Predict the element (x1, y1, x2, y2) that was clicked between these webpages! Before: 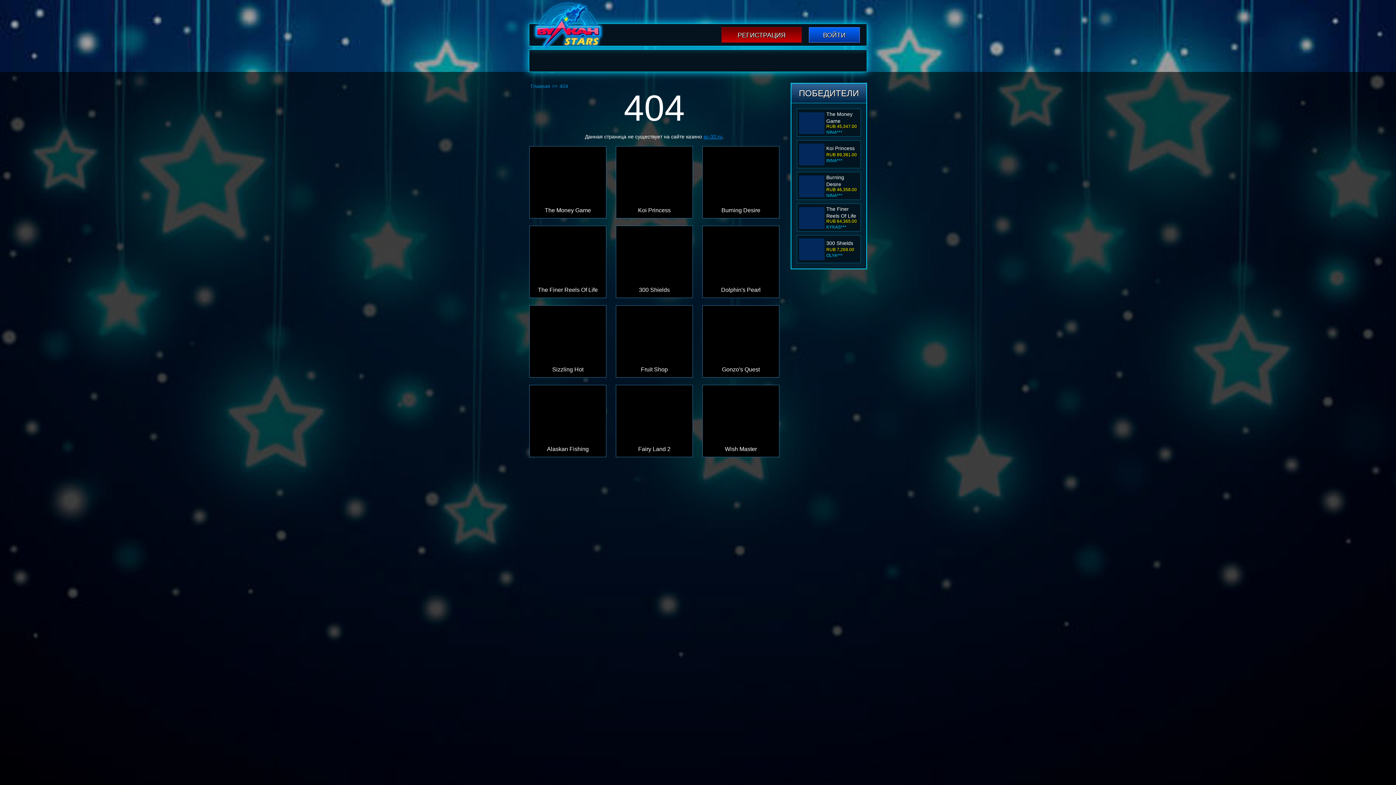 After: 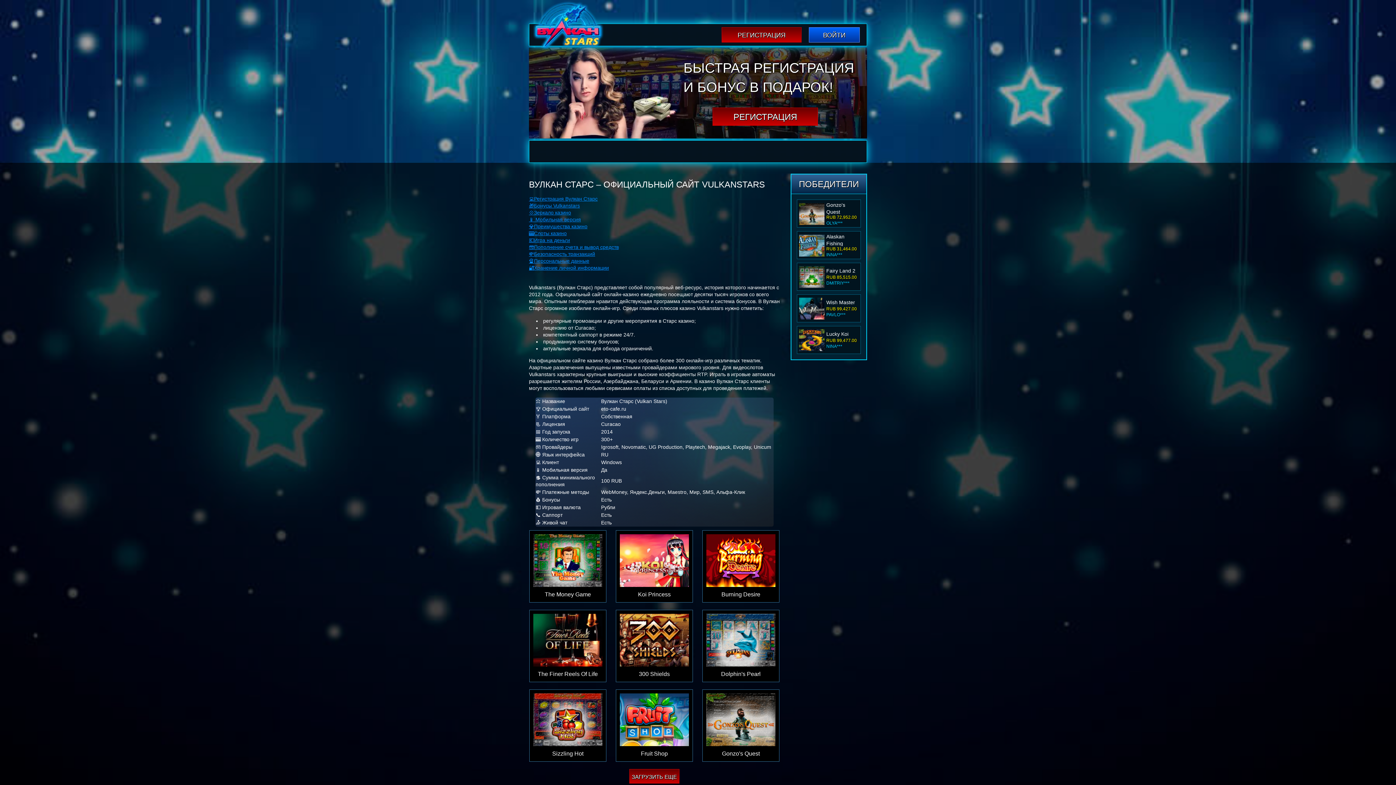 Action: label: Главная bbox: (530, 82, 550, 89)